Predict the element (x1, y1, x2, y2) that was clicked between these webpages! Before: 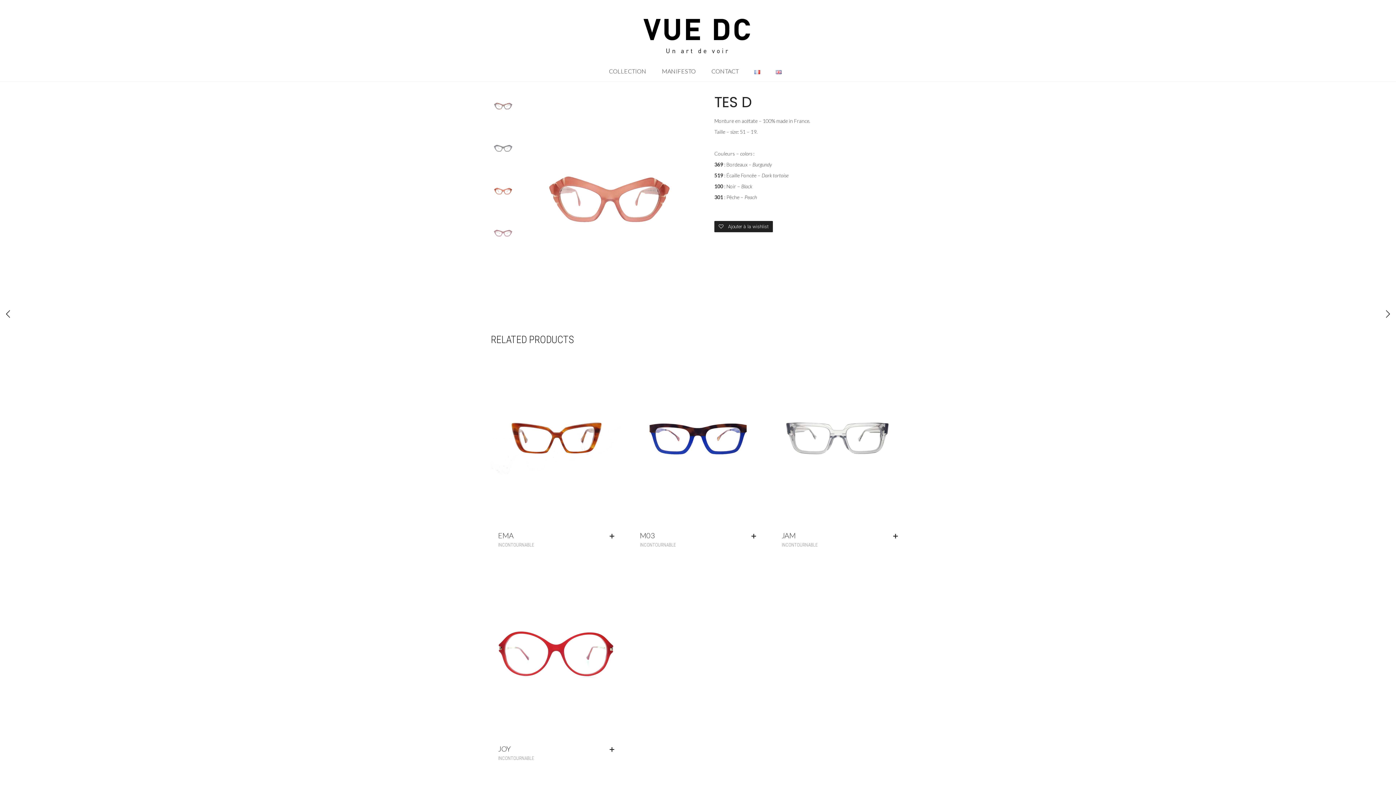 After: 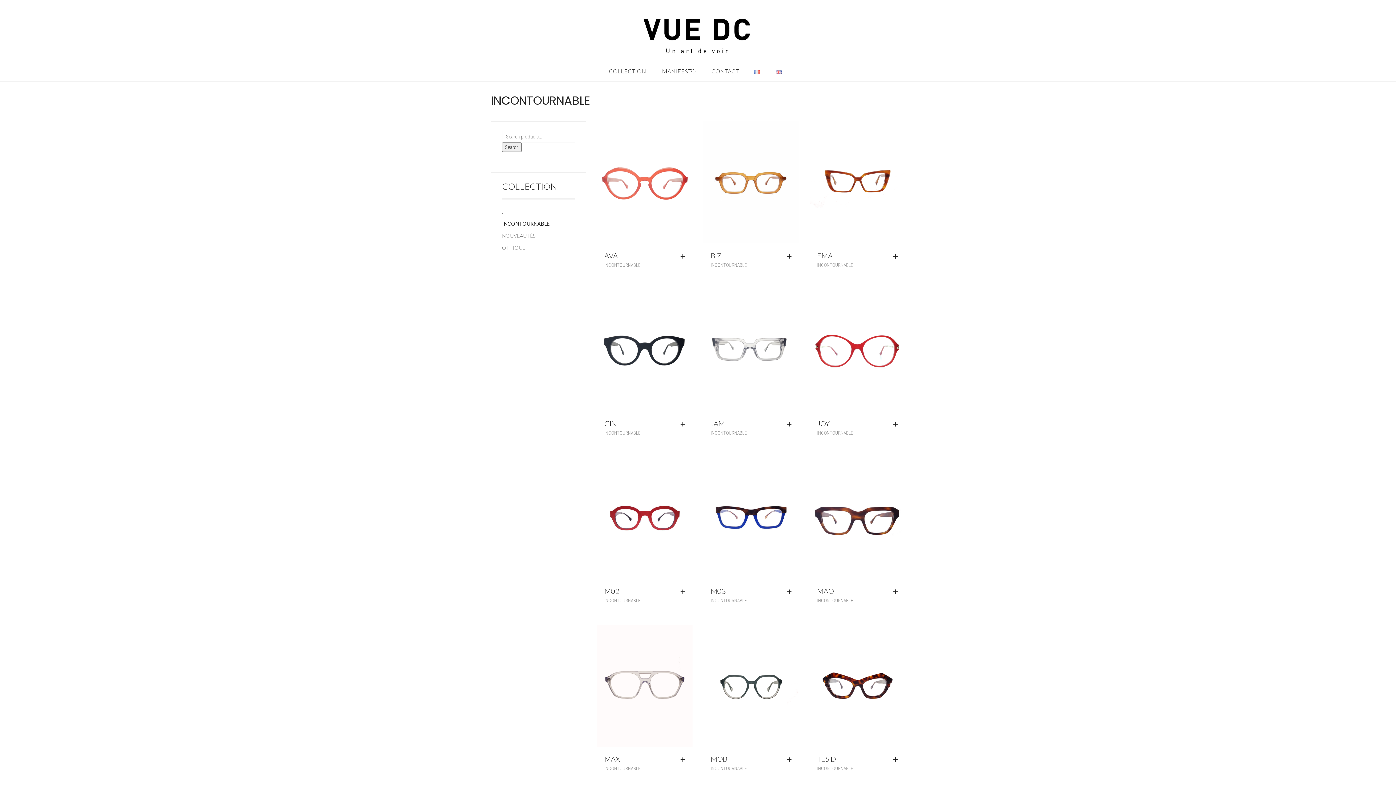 Action: bbox: (640, 542, 676, 548) label: INCONTOURNABLE